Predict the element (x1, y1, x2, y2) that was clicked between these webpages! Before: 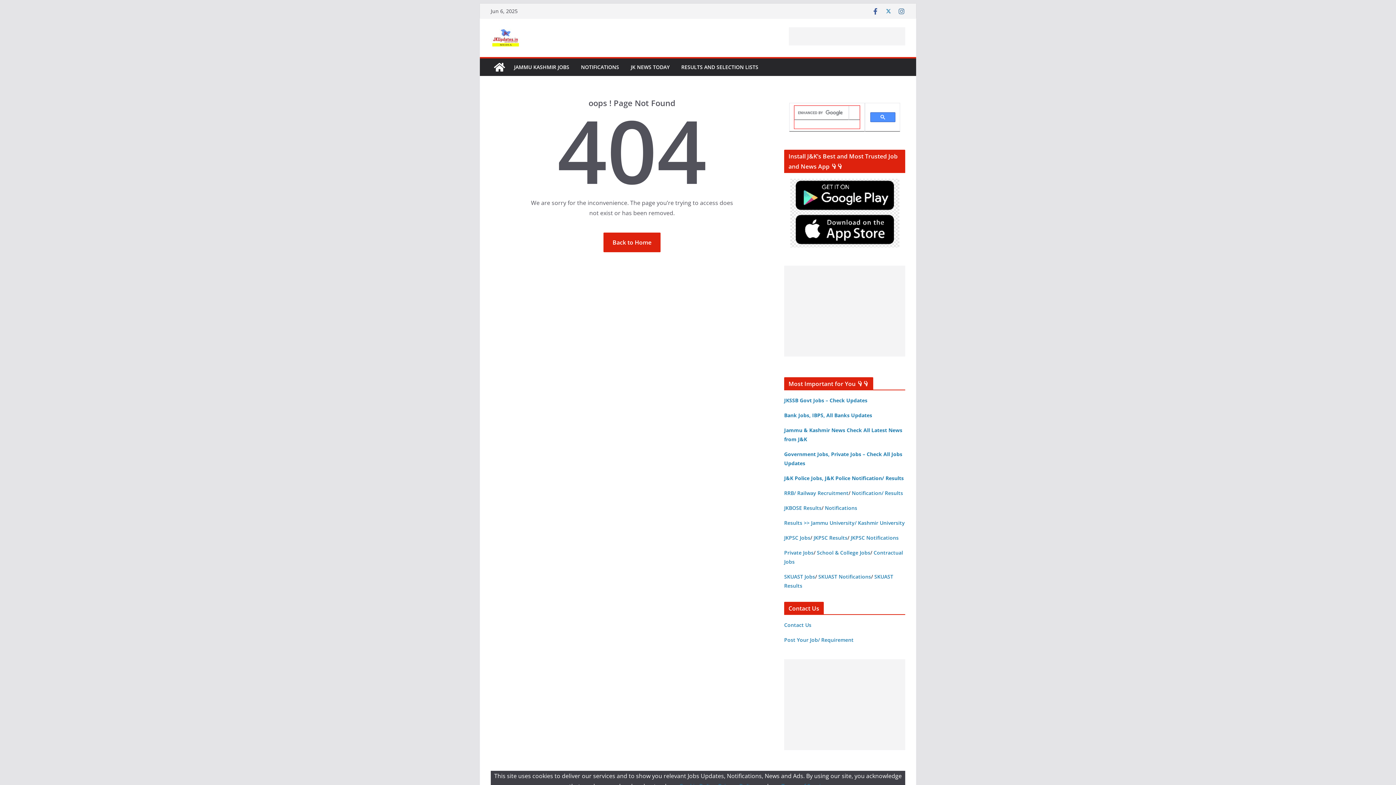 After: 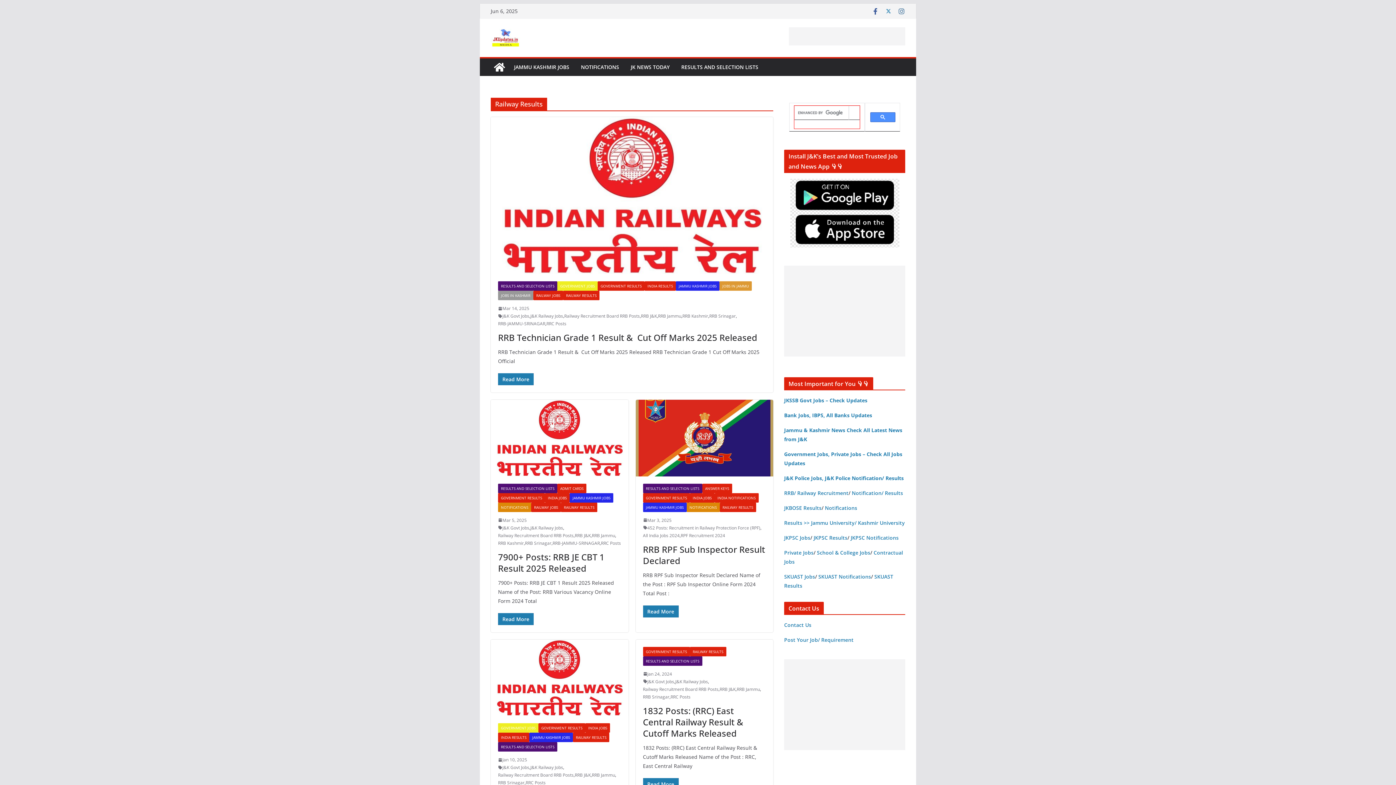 Action: label: Notification/ Results bbox: (852, 489, 903, 496)